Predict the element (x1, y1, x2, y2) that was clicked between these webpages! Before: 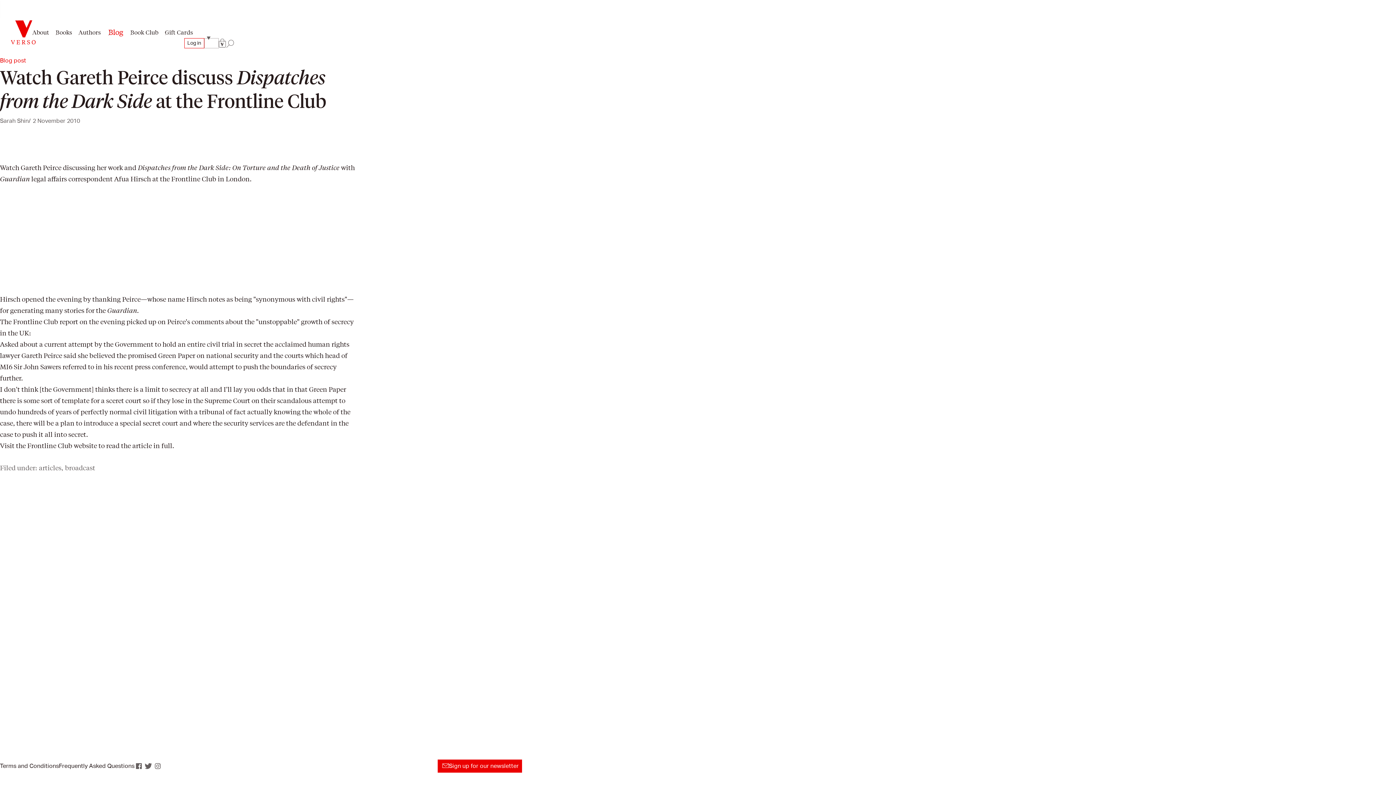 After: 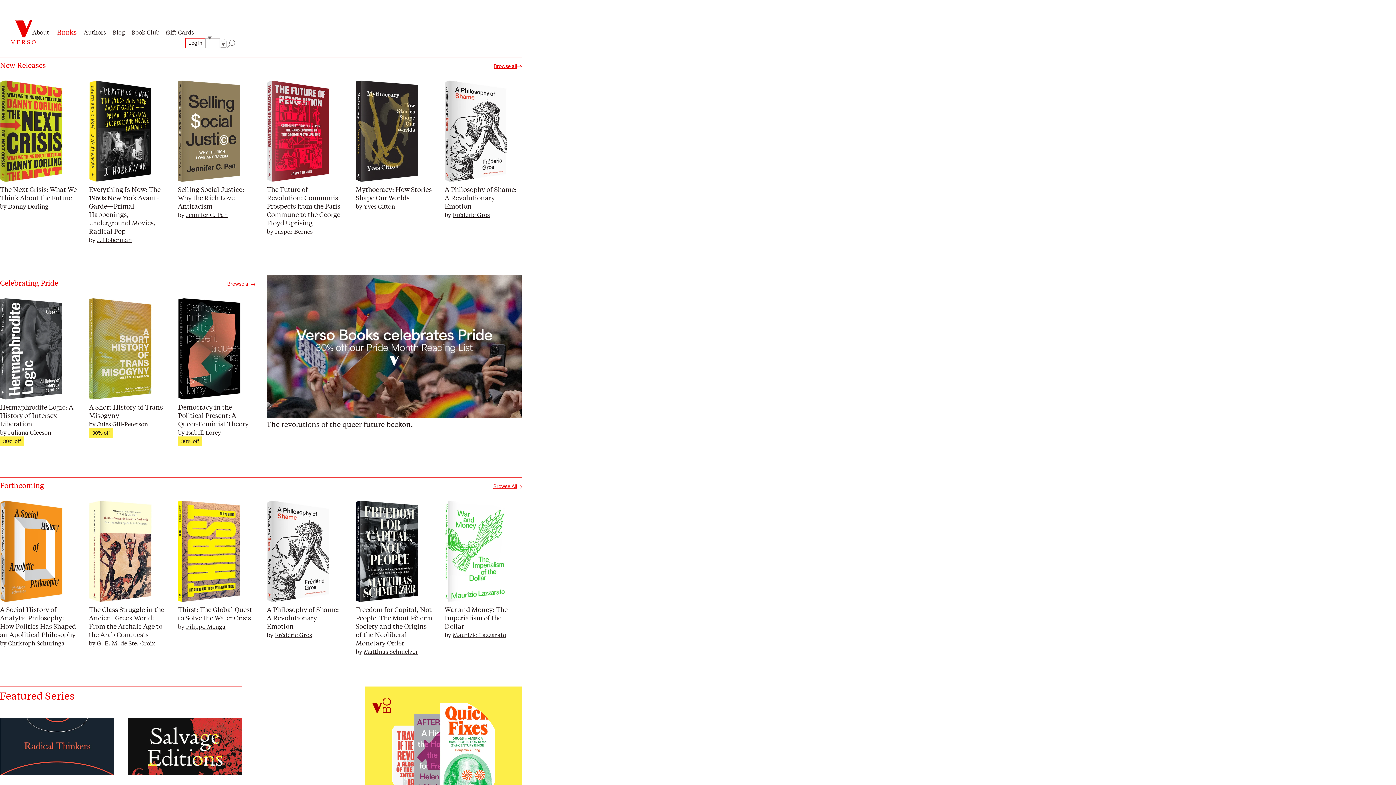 Action: bbox: (51, 26, 74, 37) label: Books